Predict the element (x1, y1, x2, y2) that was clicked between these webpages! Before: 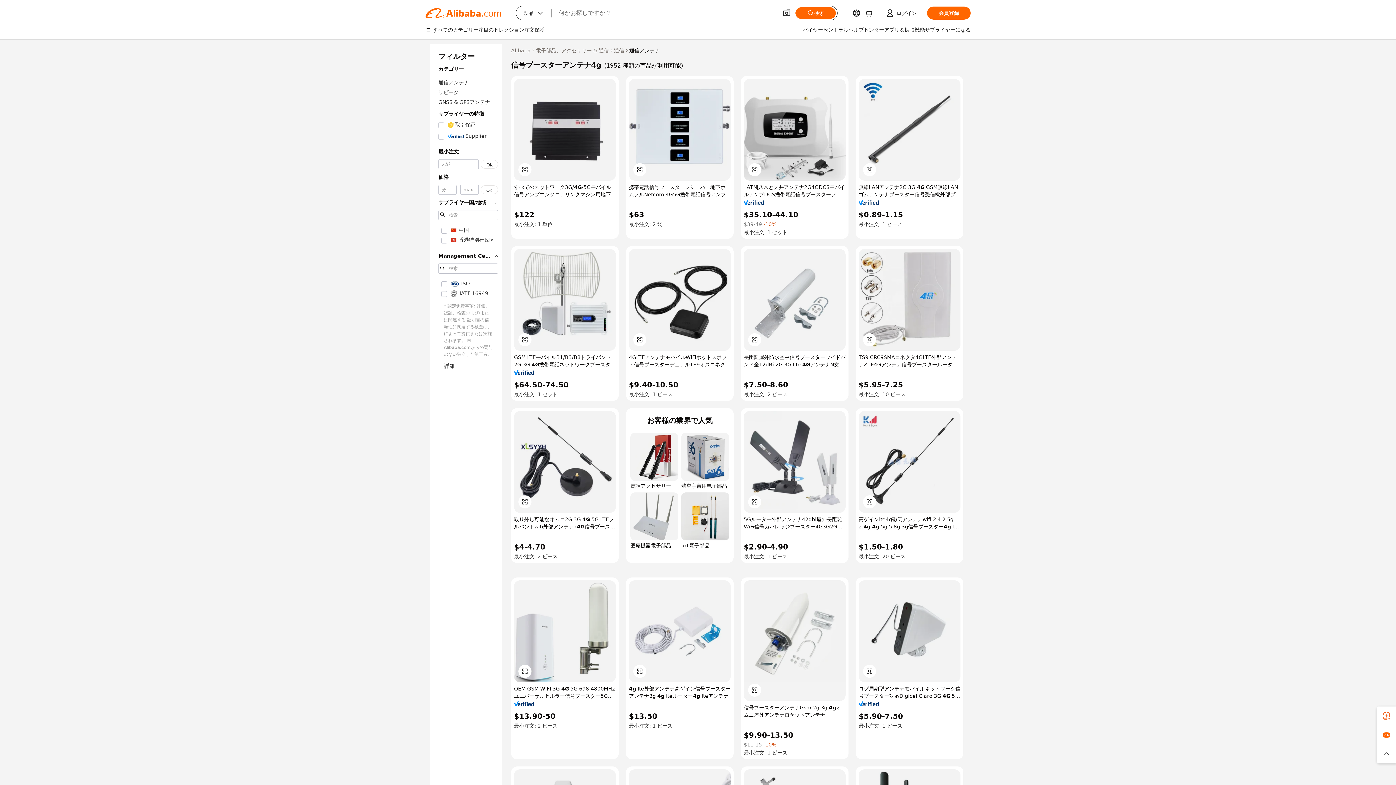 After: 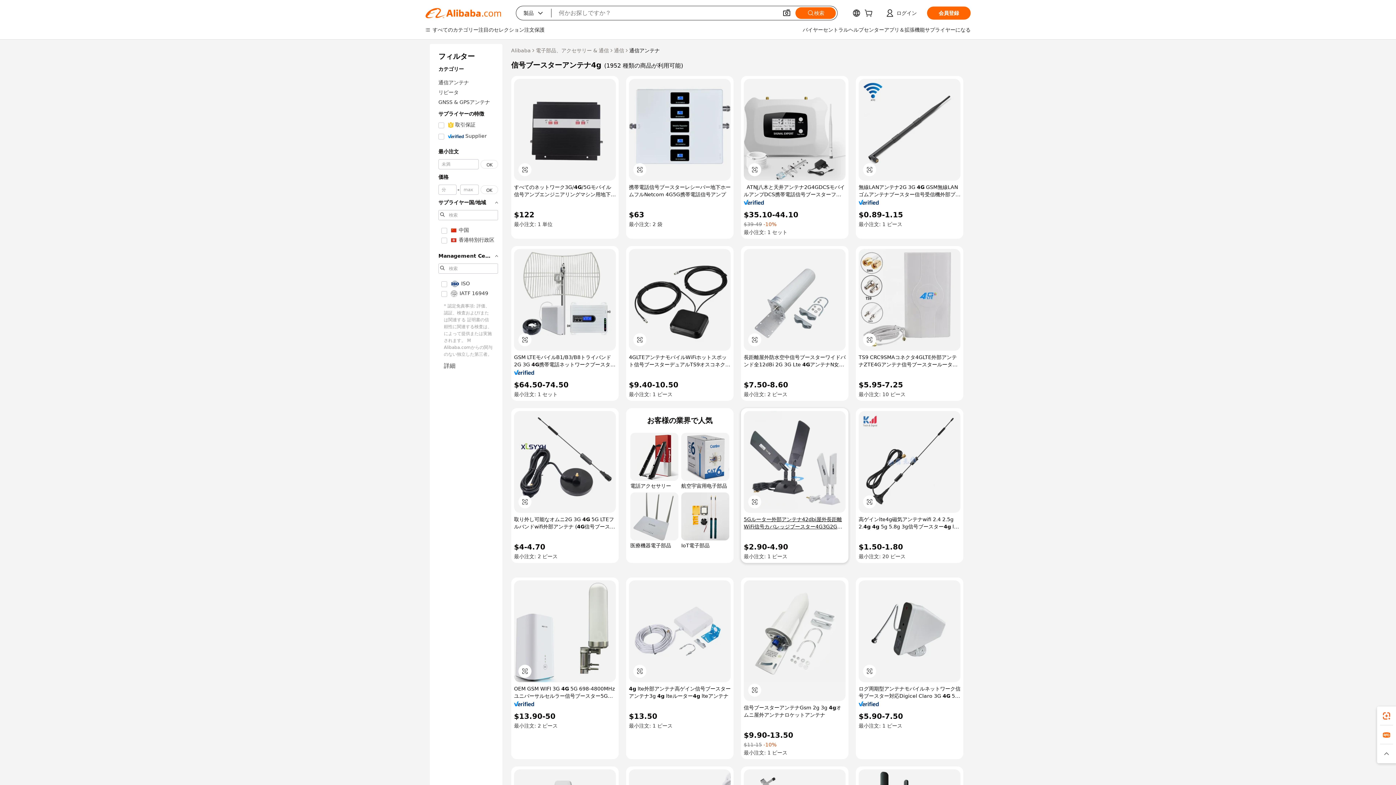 Action: label: 5Gルーター外部アンテナ42dbi屋外長距離WiFi信号カバレッジブースター4G3G2Gセルラーアンプ (ZTE CPEMC801a用) bbox: (744, 516, 845, 530)